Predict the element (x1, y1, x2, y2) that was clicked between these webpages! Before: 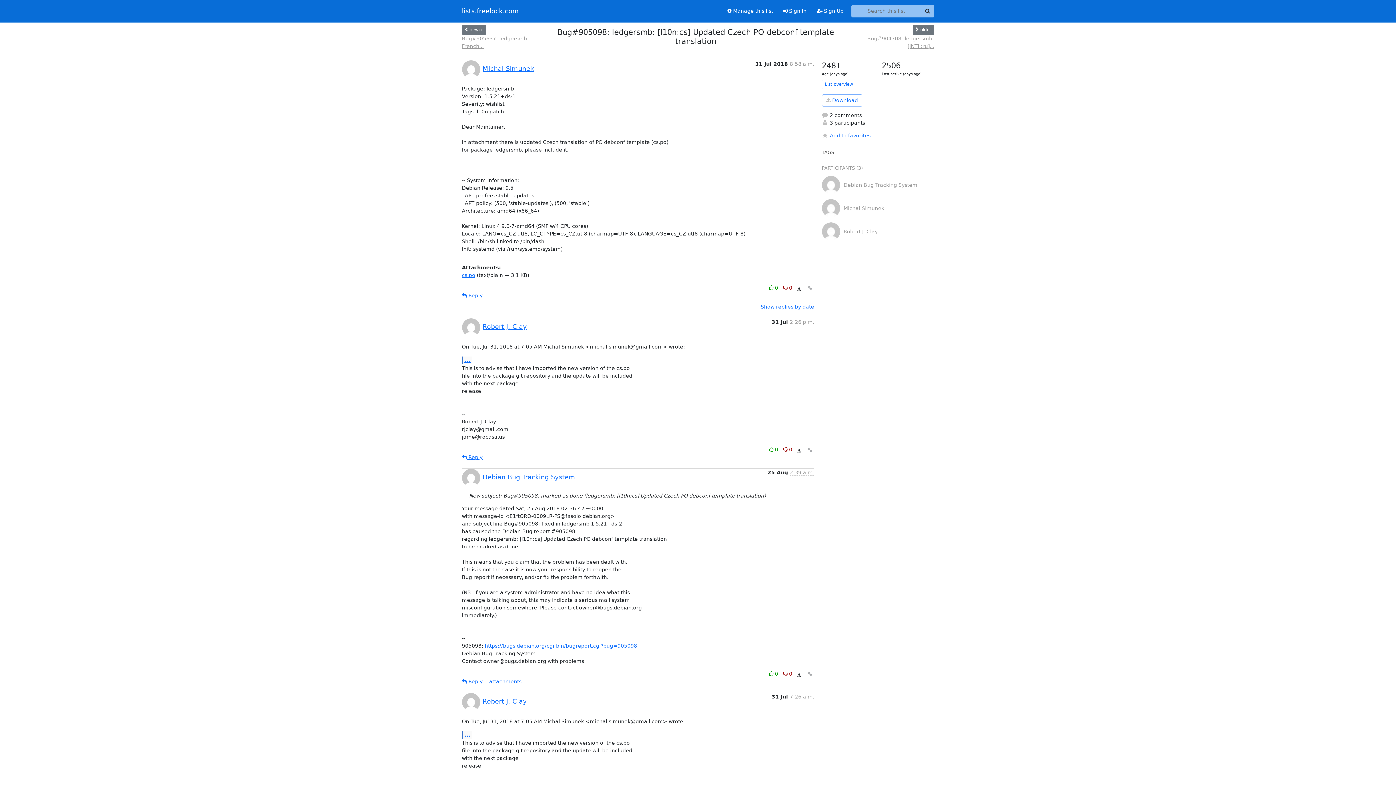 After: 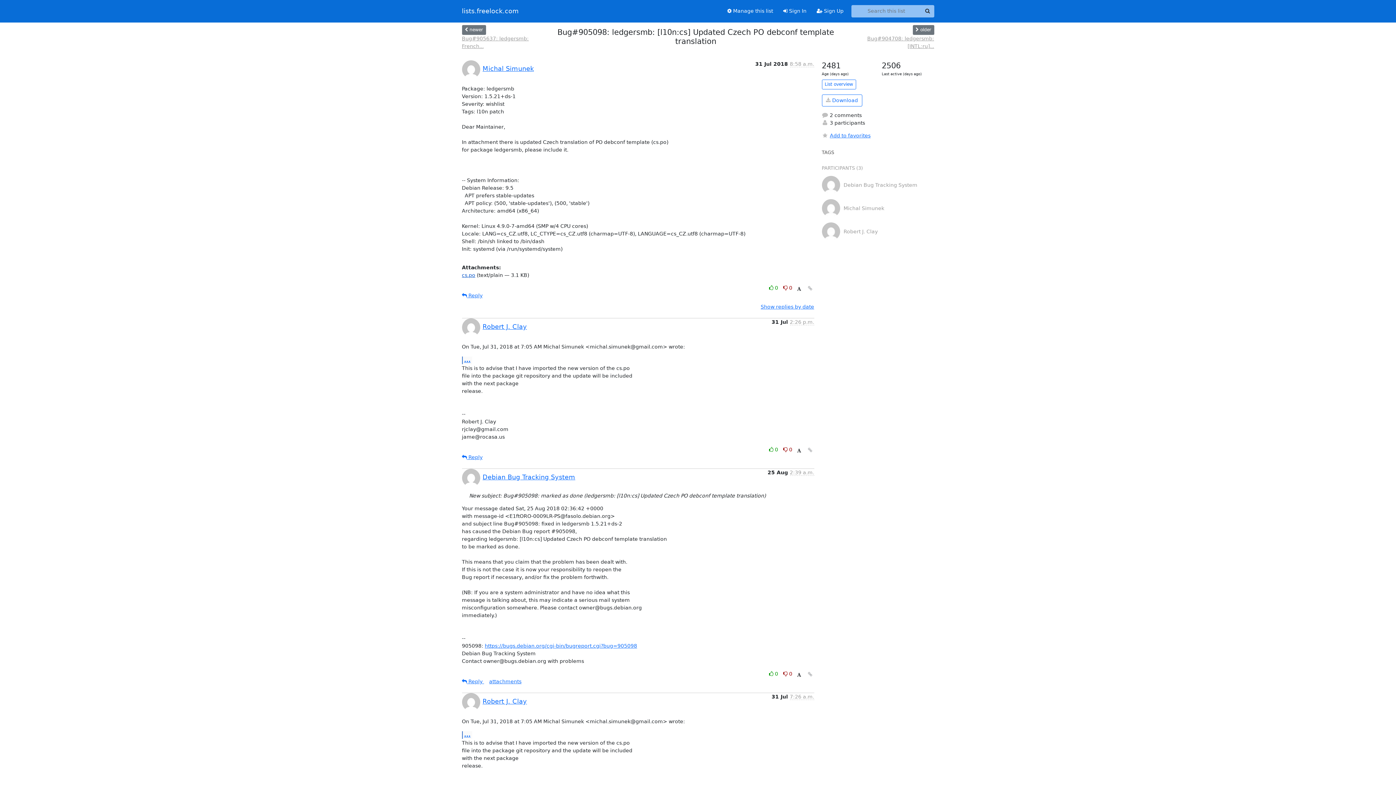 Action: label: cs.po bbox: (462, 272, 475, 278)